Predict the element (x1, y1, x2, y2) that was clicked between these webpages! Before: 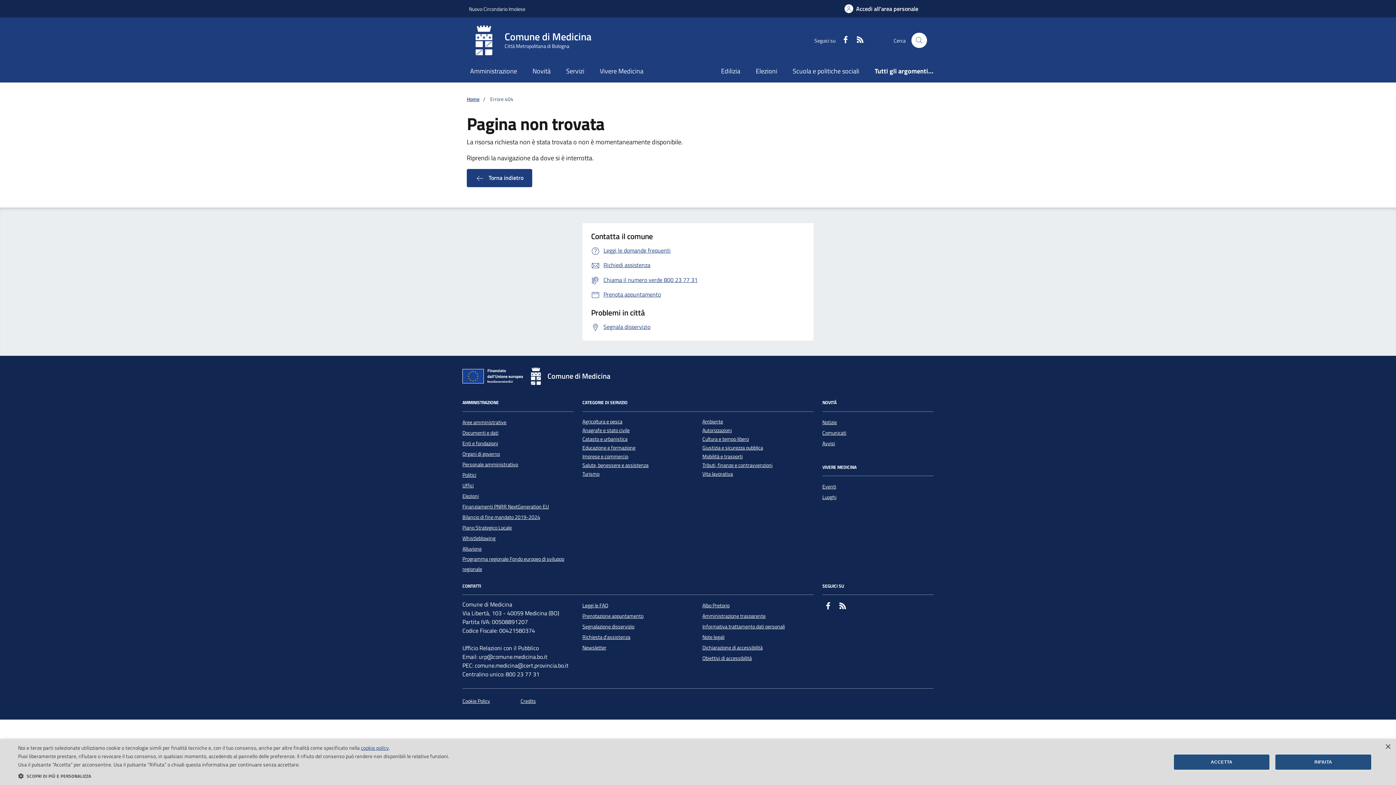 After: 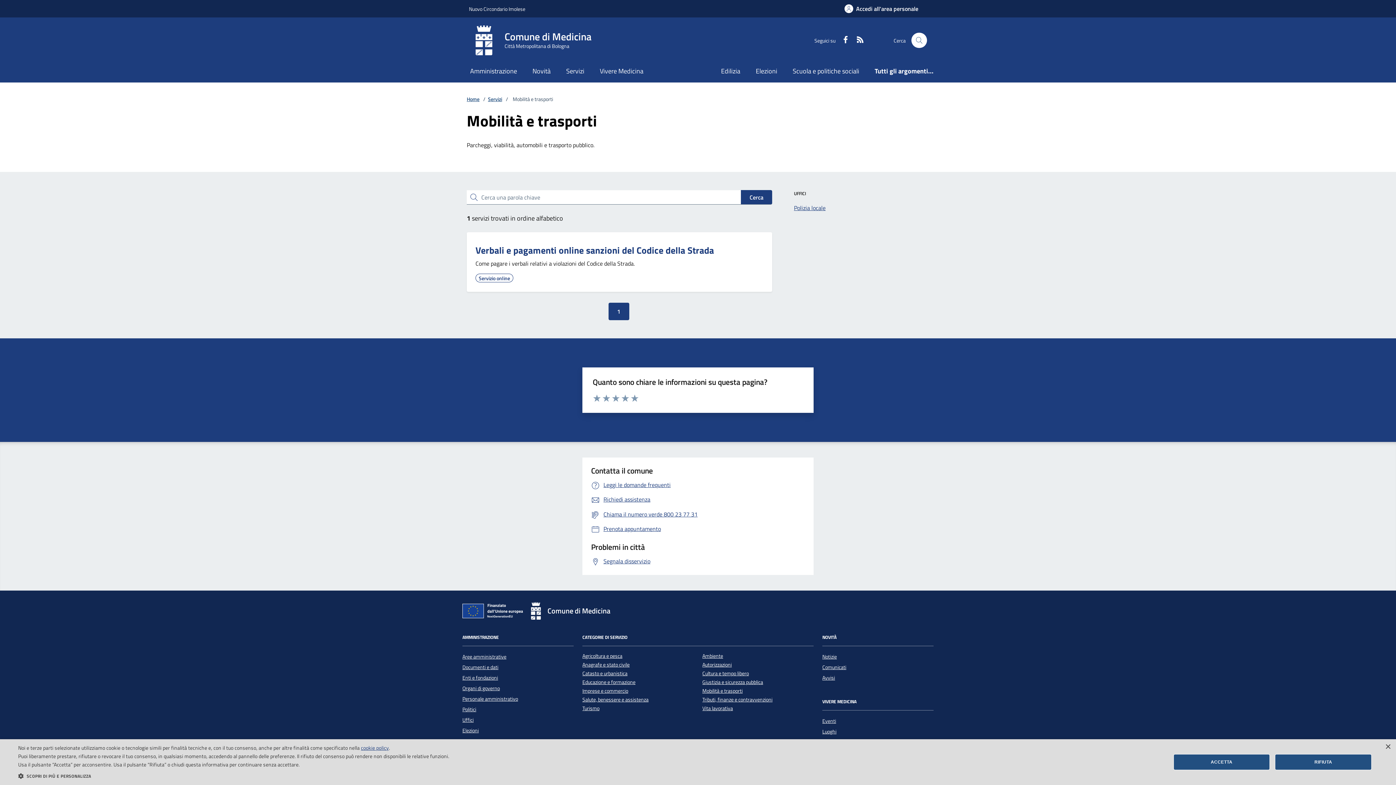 Action: bbox: (702, 453, 742, 460) label: Mobilità e trasporti